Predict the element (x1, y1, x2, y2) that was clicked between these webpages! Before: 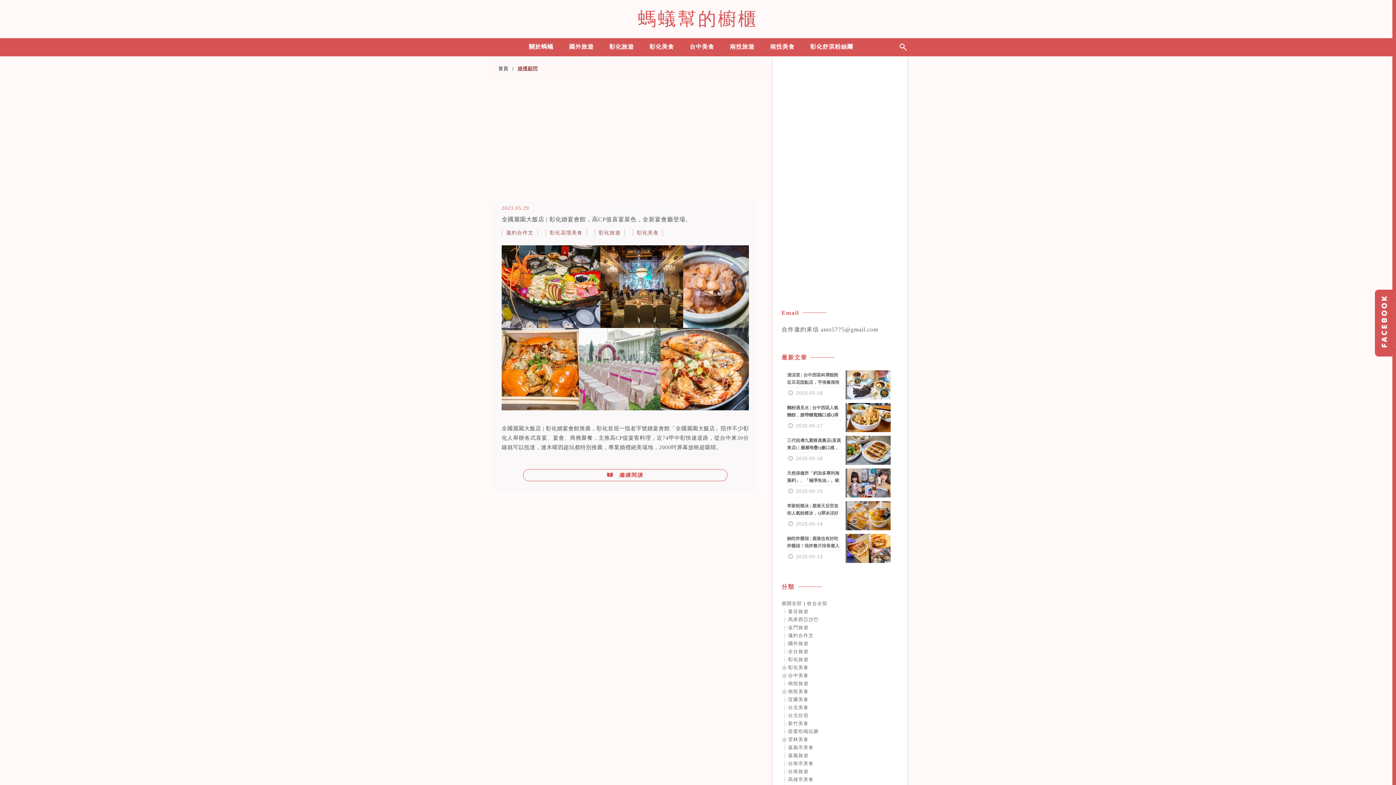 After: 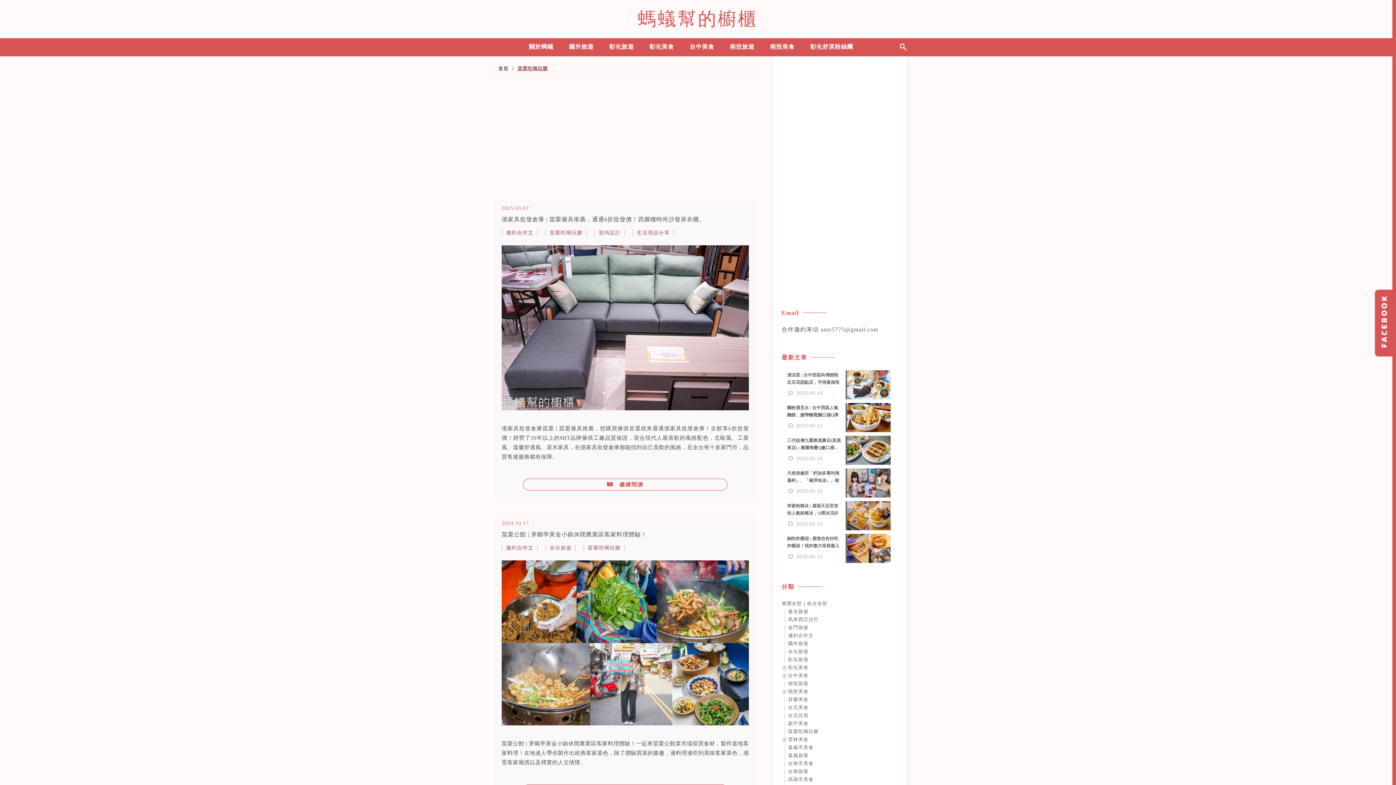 Action: label: 苗栗吃喝玩樂 bbox: (788, 729, 818, 734)